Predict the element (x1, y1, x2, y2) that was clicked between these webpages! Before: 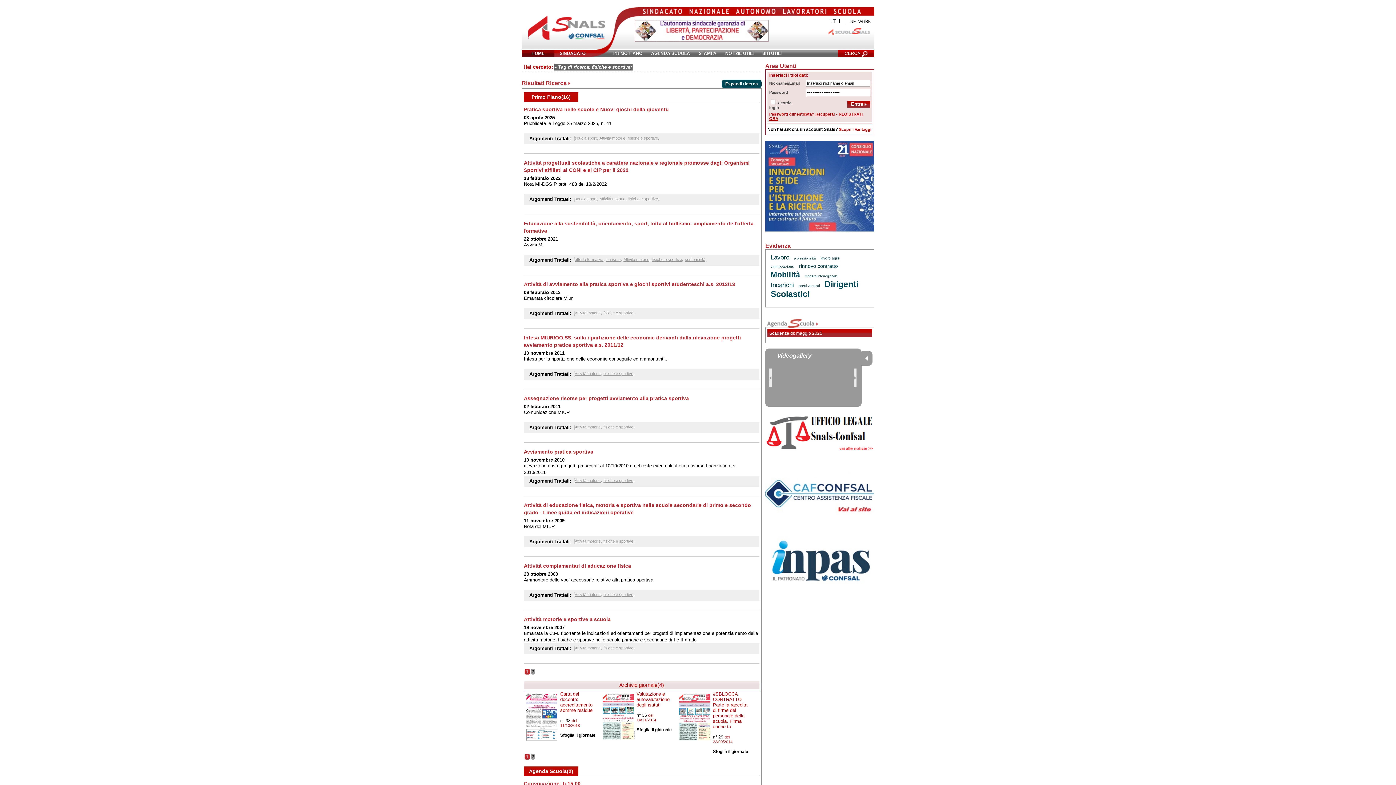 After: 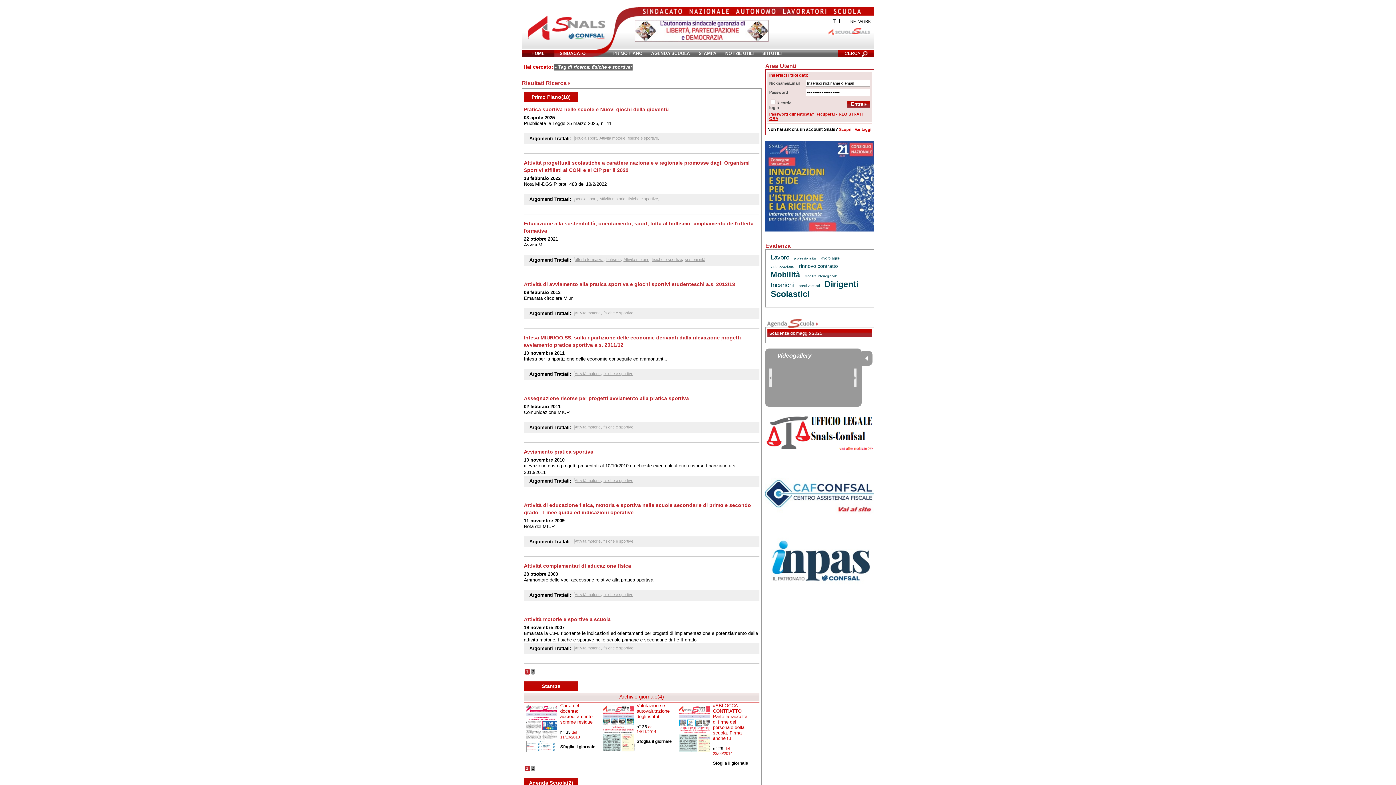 Action: bbox: (721, 79, 761, 88) label: Espandi ricerca